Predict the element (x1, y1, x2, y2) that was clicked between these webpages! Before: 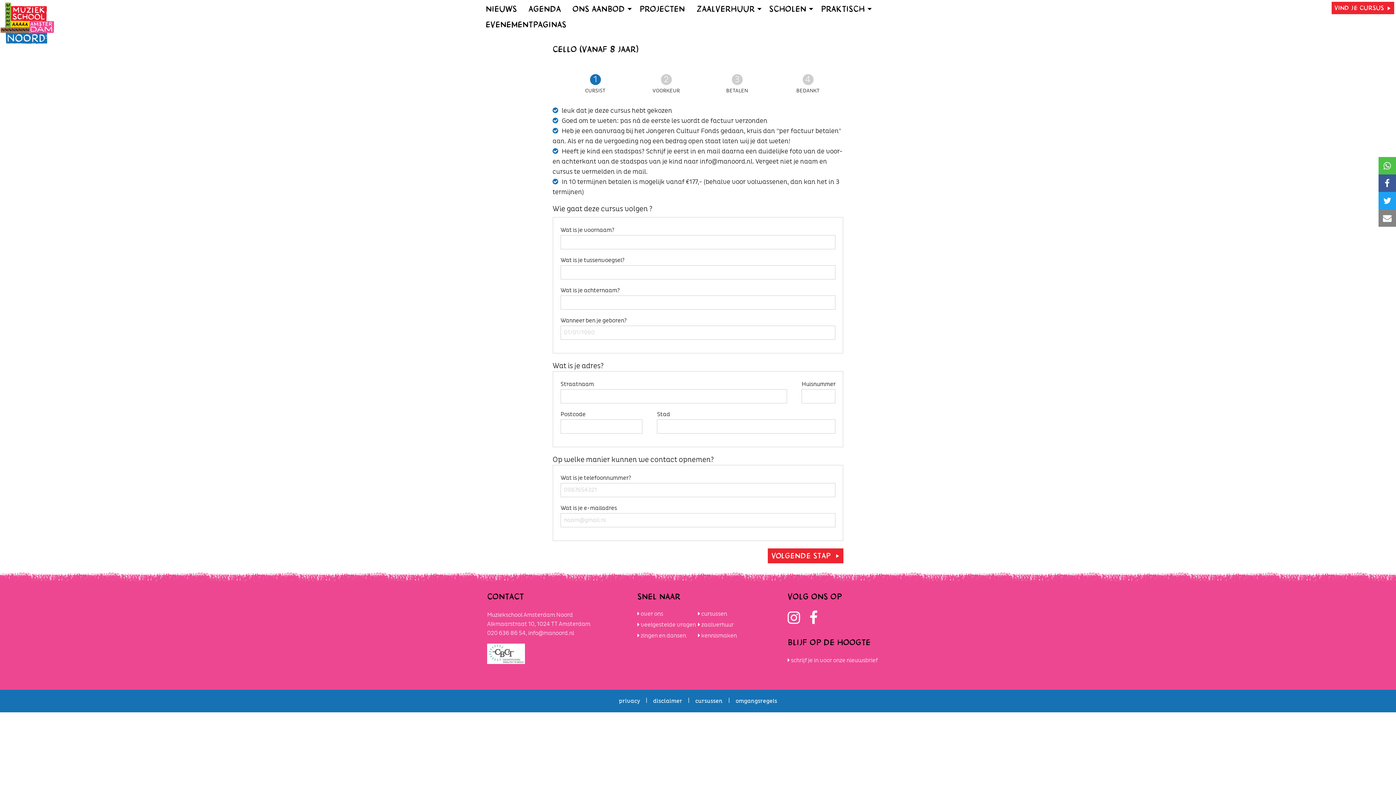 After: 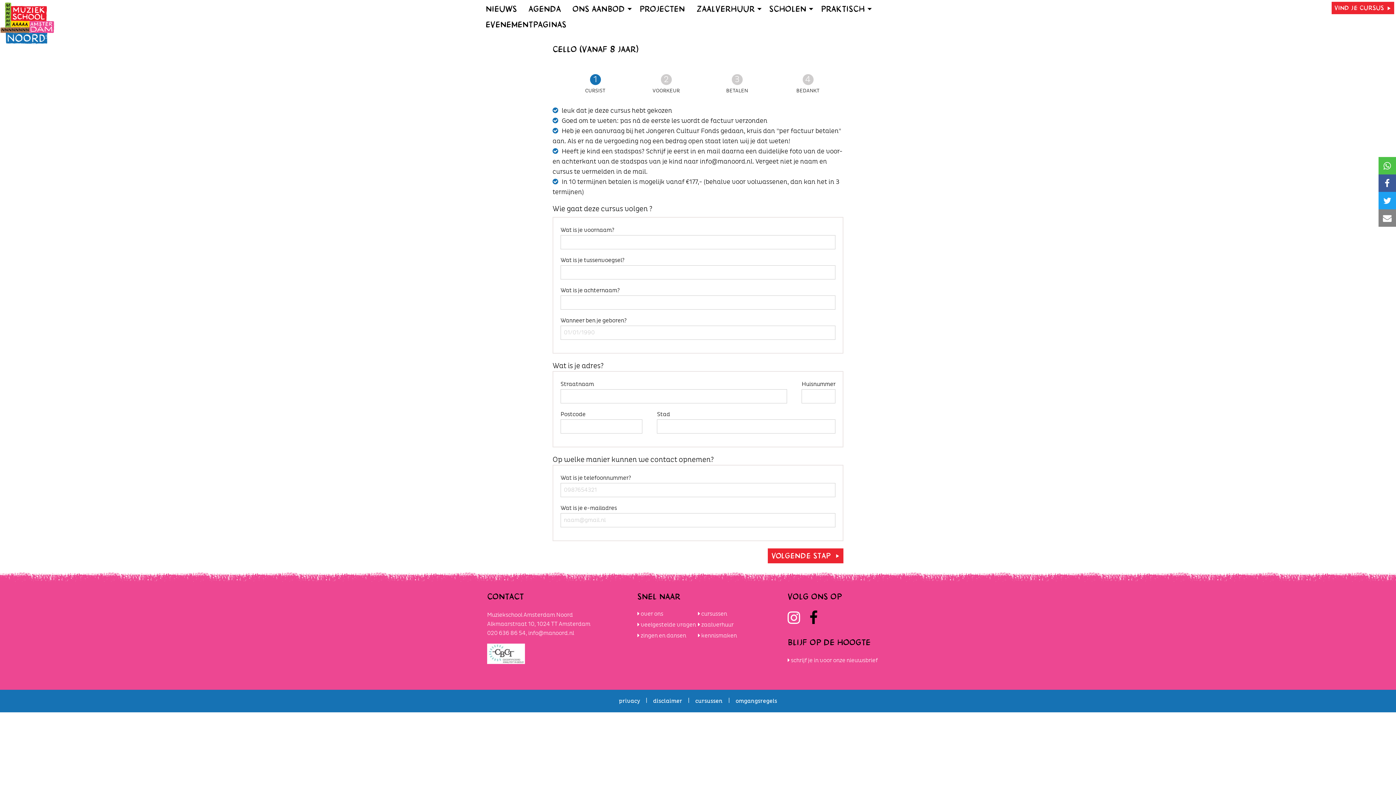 Action: bbox: (809, 610, 827, 631)